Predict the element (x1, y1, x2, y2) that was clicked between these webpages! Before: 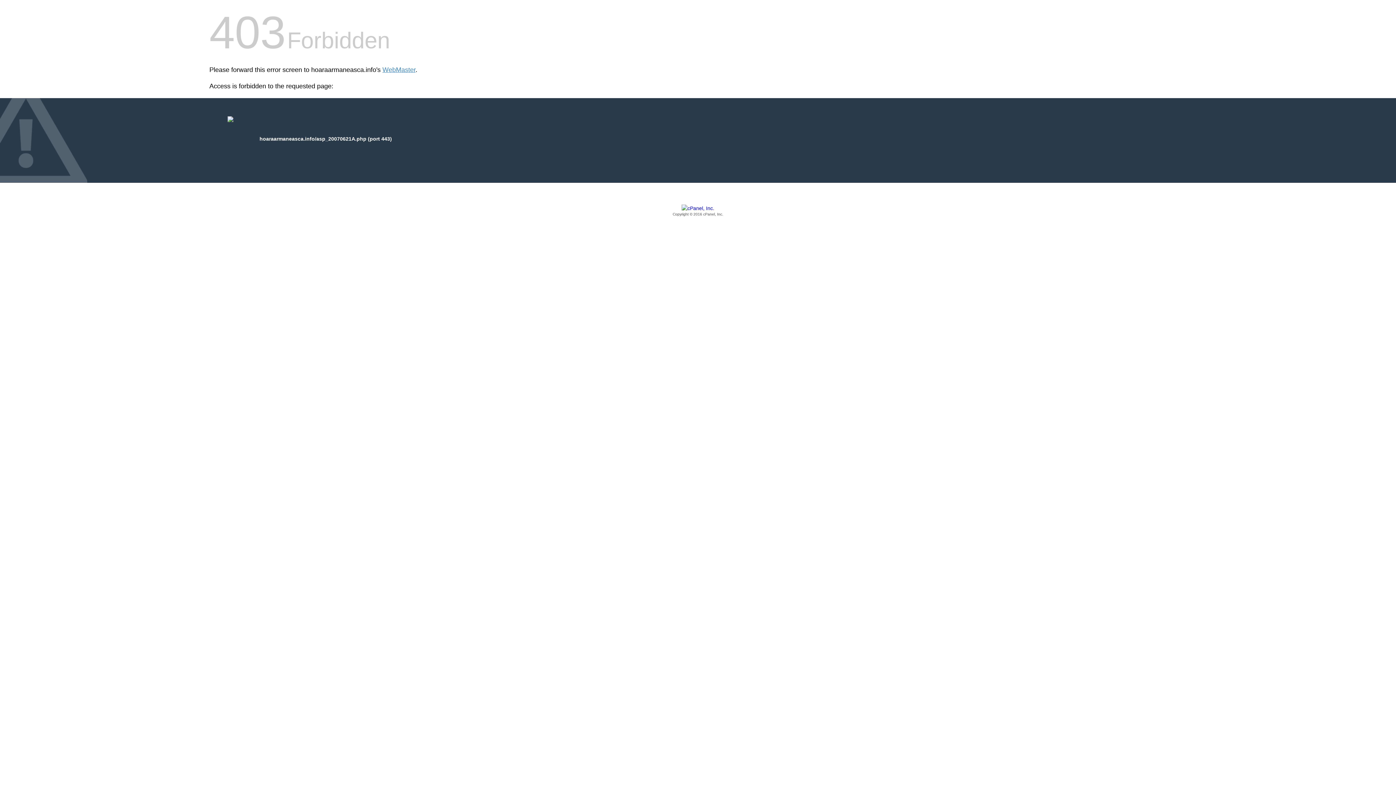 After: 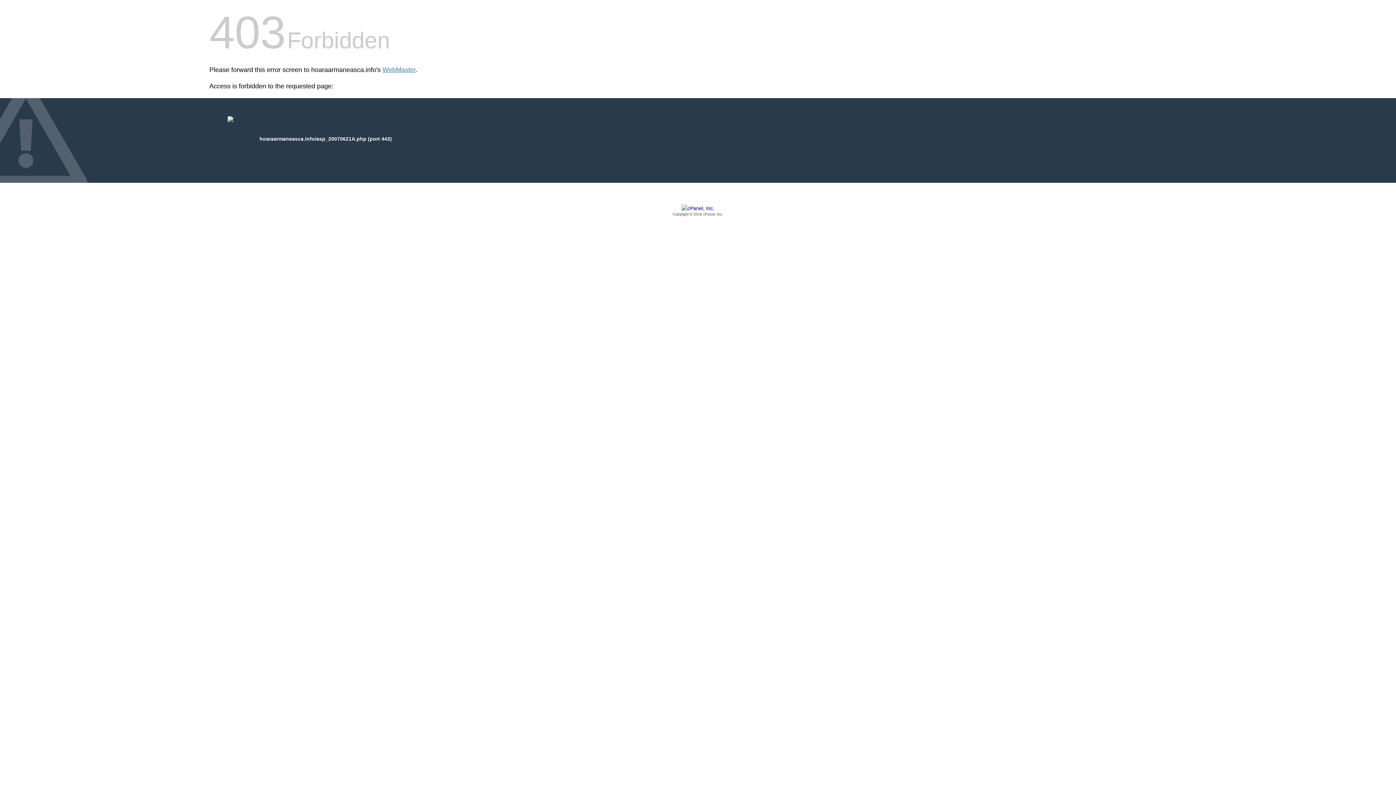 Action: label: Copyright © 2016 cPanel, Inc. bbox: (209, 205, 1186, 217)